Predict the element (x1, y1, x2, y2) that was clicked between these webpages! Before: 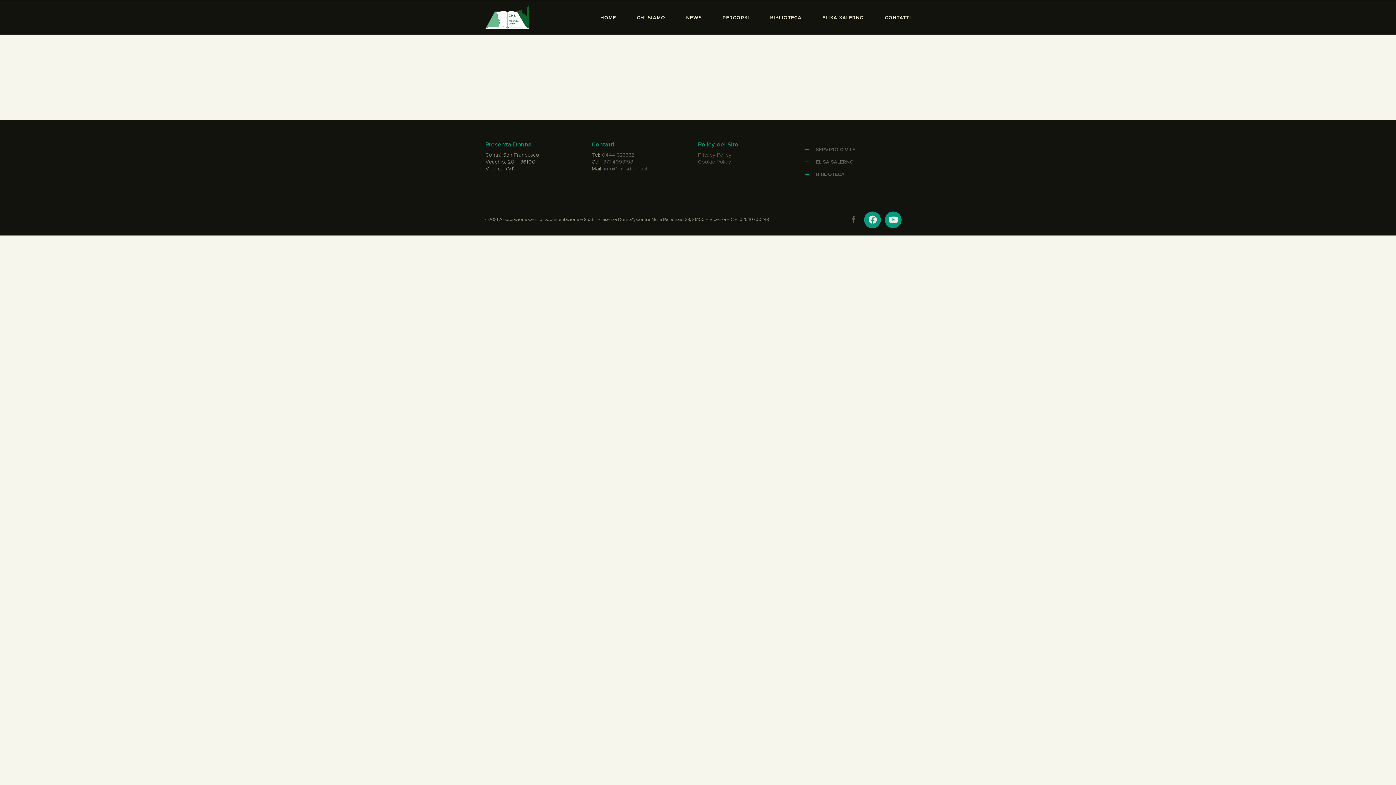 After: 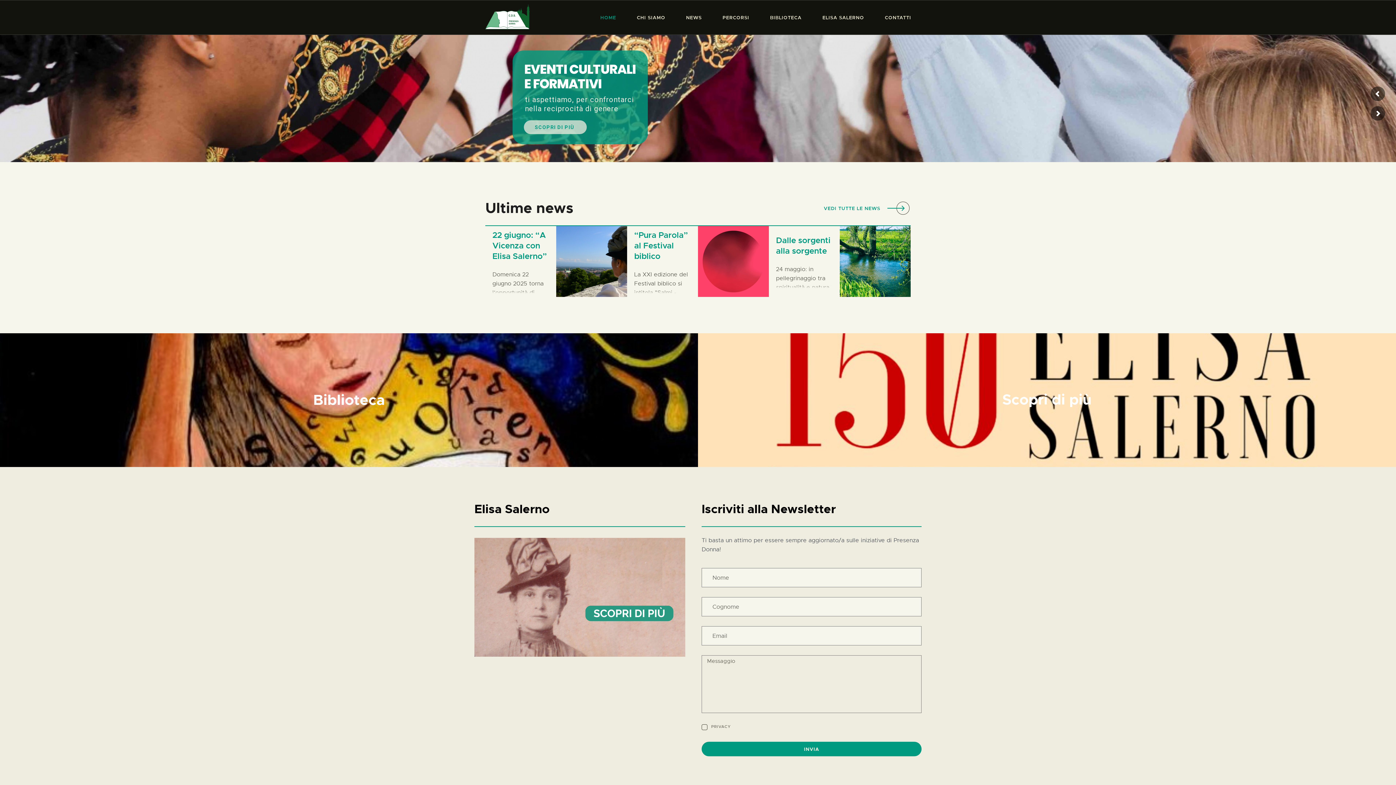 Action: bbox: (590, 2, 626, 32) label: HOME